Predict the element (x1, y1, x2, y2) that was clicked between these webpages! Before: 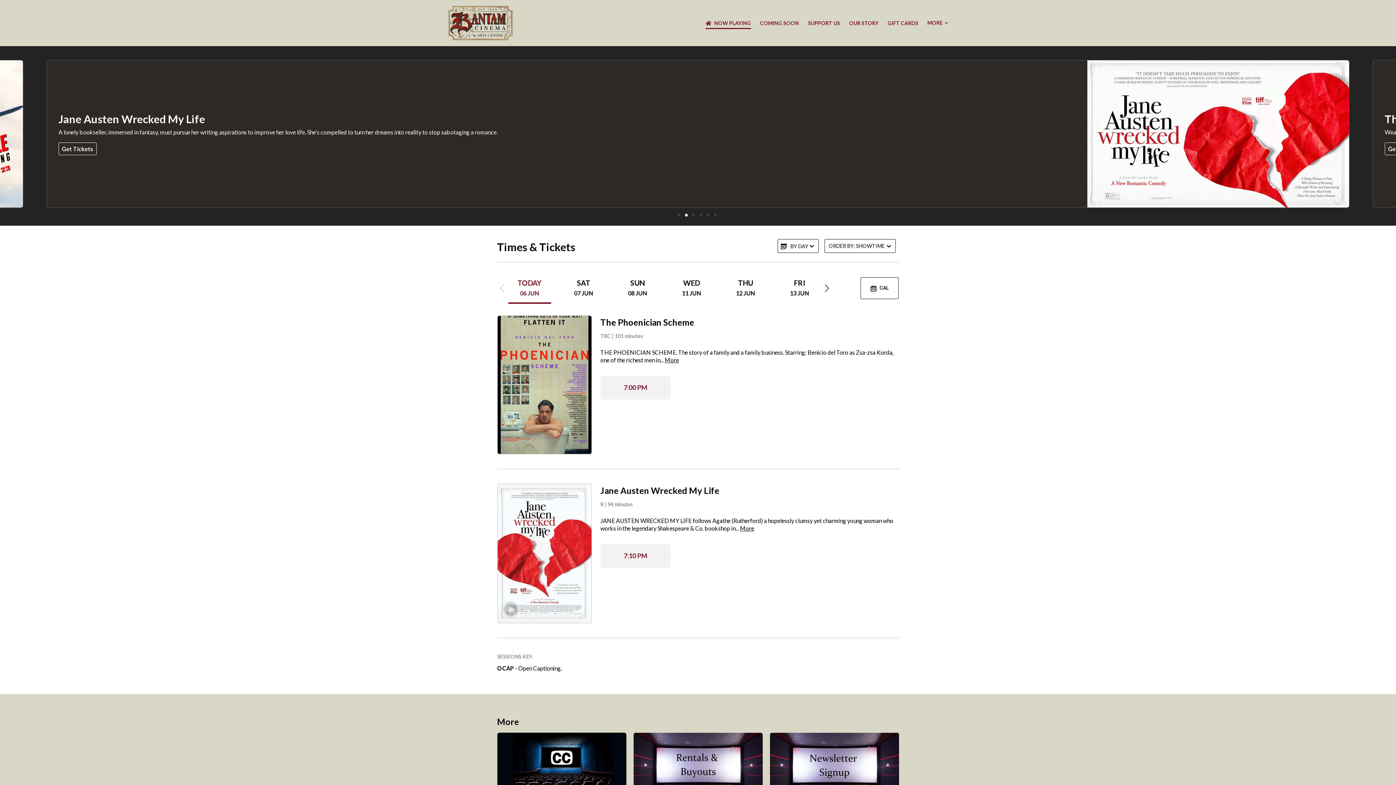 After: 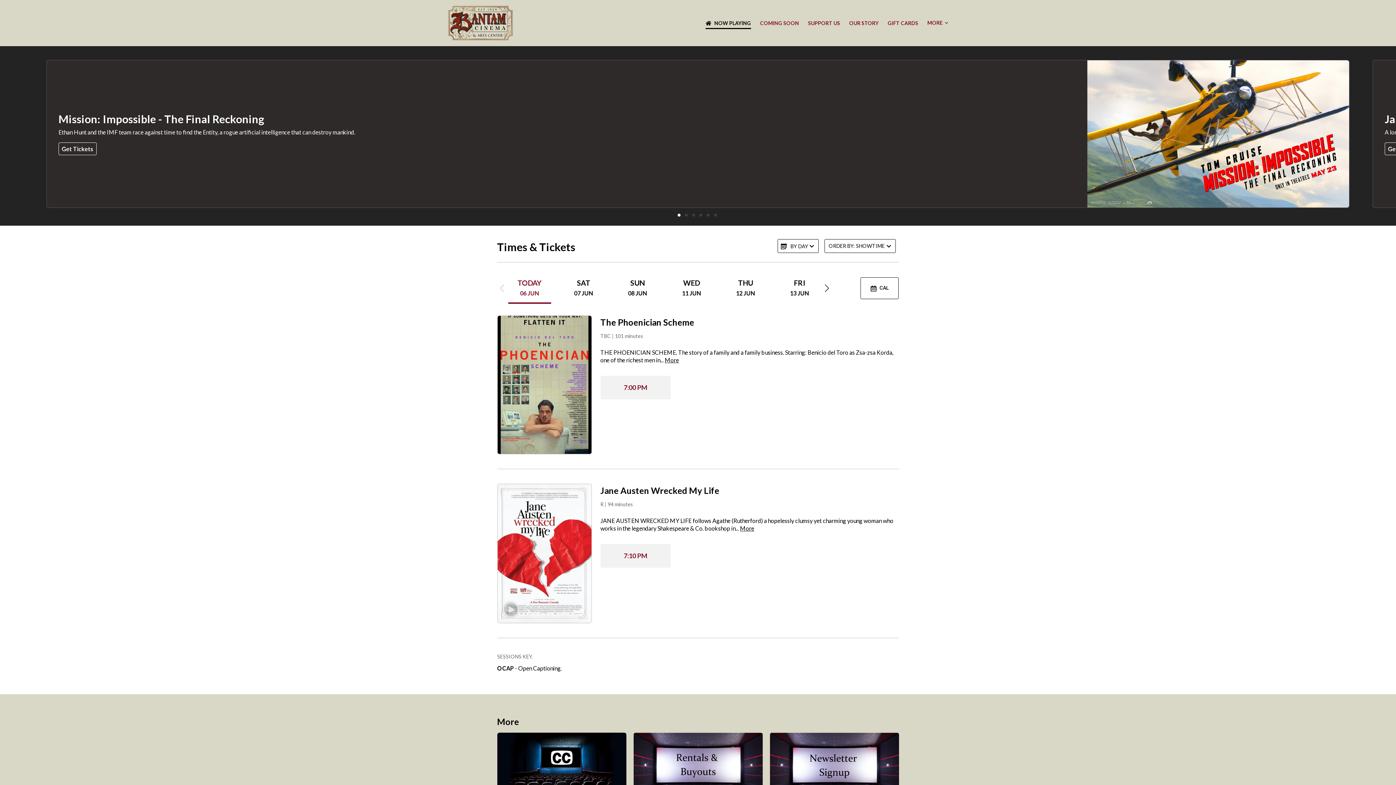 Action: bbox: (705, 19, 751, 29) label: NOW PLAYING